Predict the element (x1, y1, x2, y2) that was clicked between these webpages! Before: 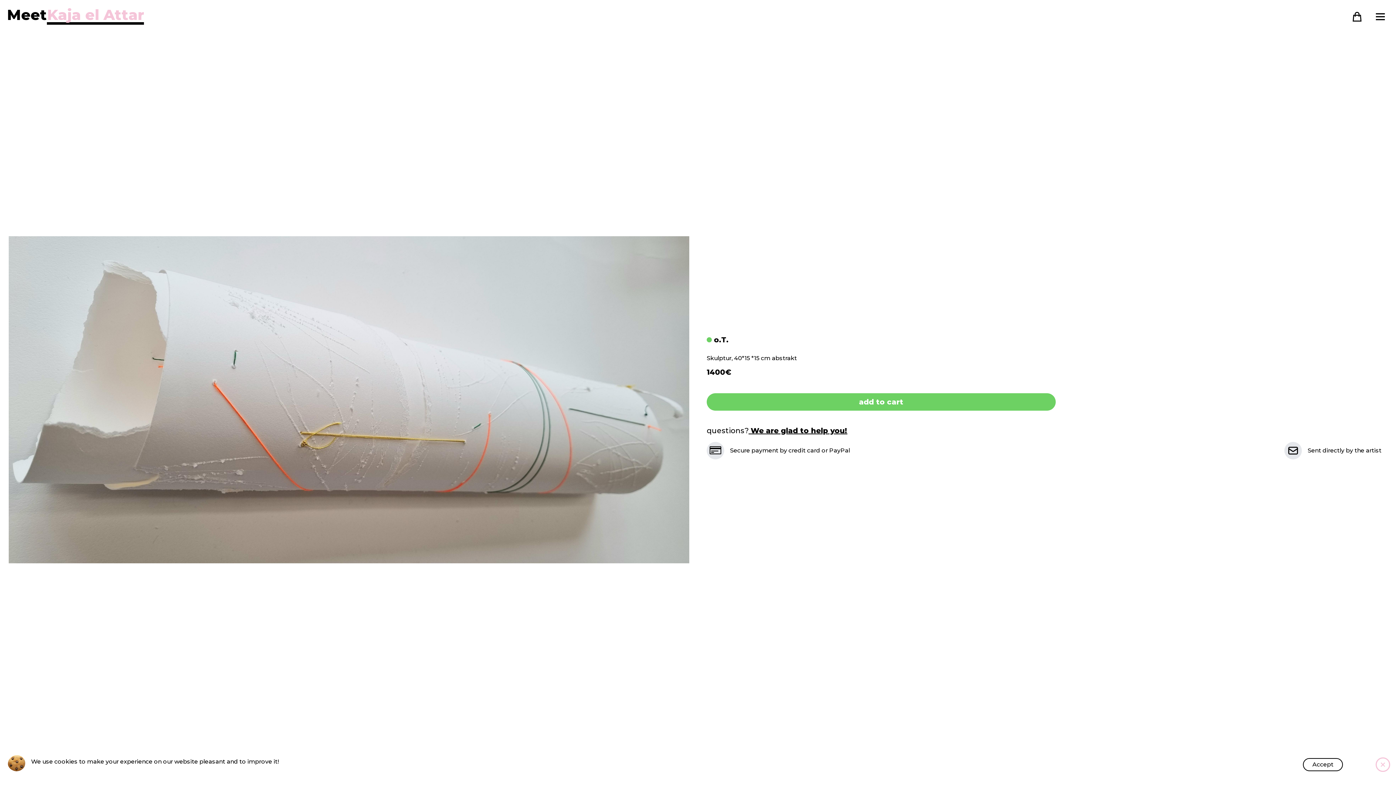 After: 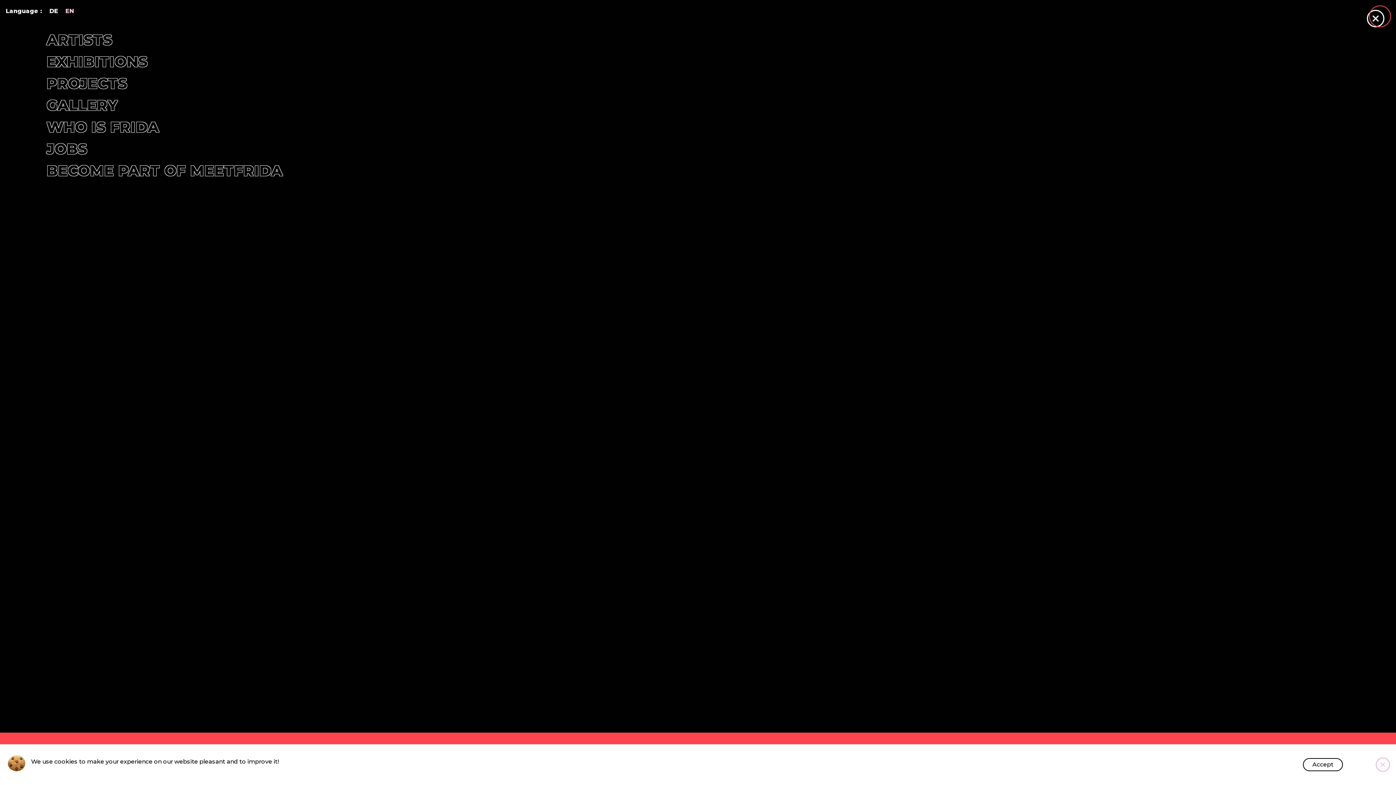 Action: label: open Menu bbox: (1371, 7, 1389, 25)